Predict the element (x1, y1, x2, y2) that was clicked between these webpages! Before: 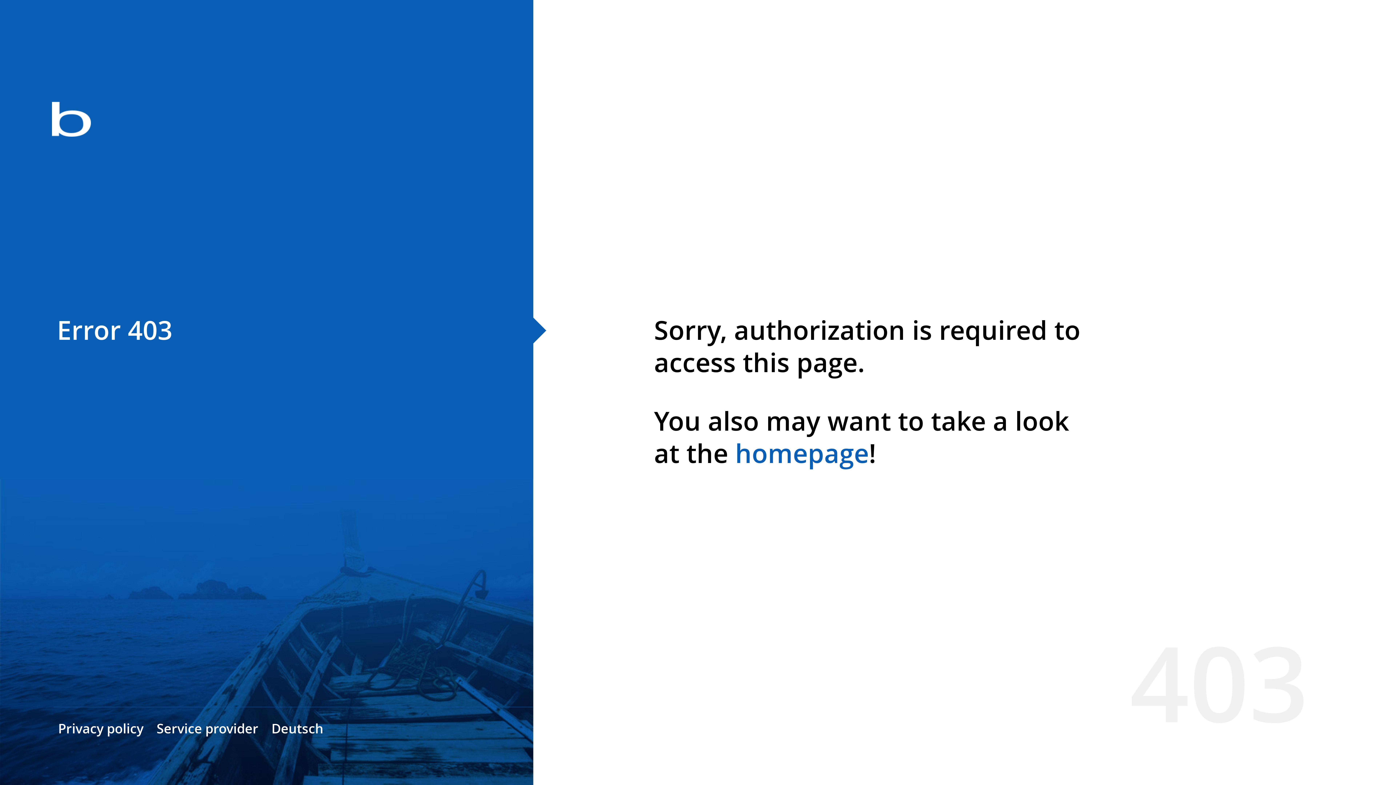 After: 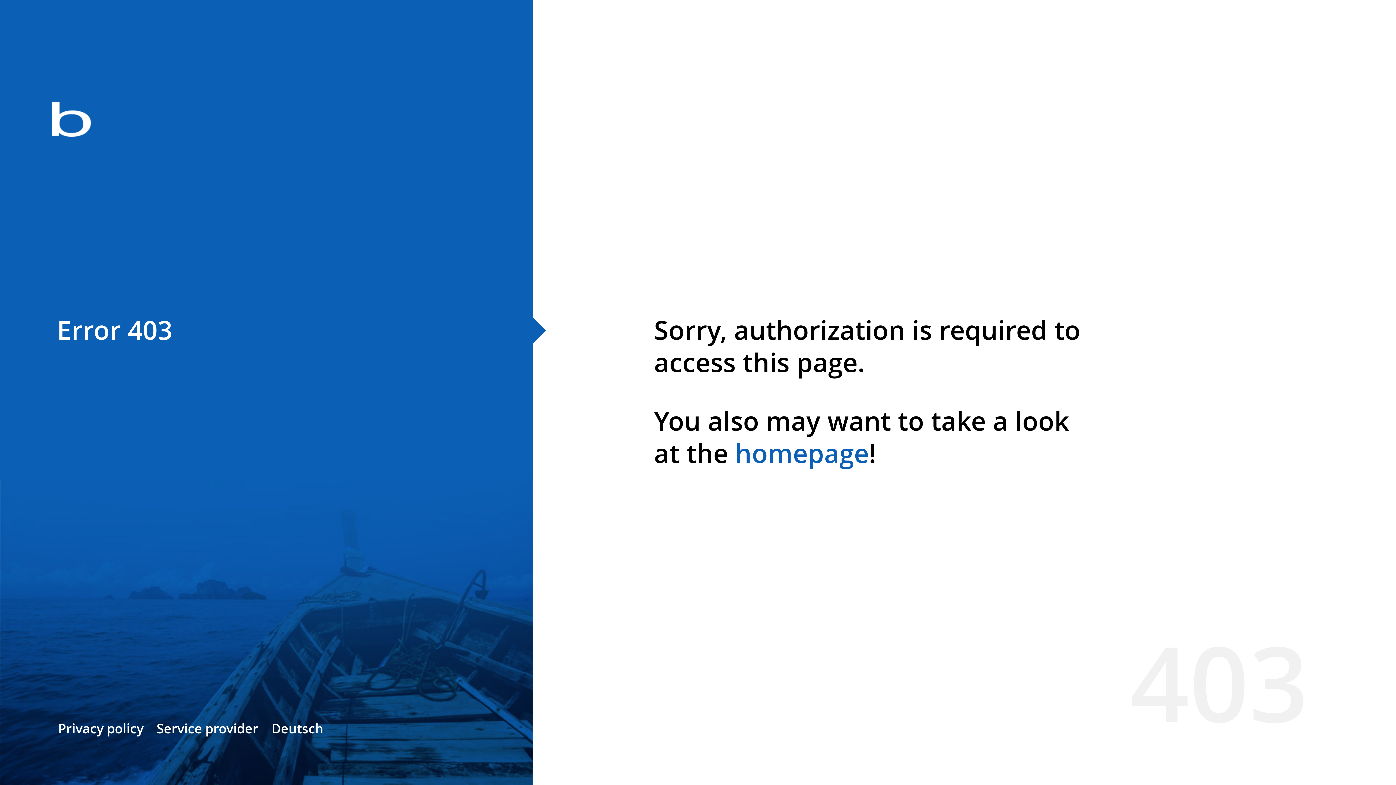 Action: label: homepage bbox: (735, 435, 869, 471)